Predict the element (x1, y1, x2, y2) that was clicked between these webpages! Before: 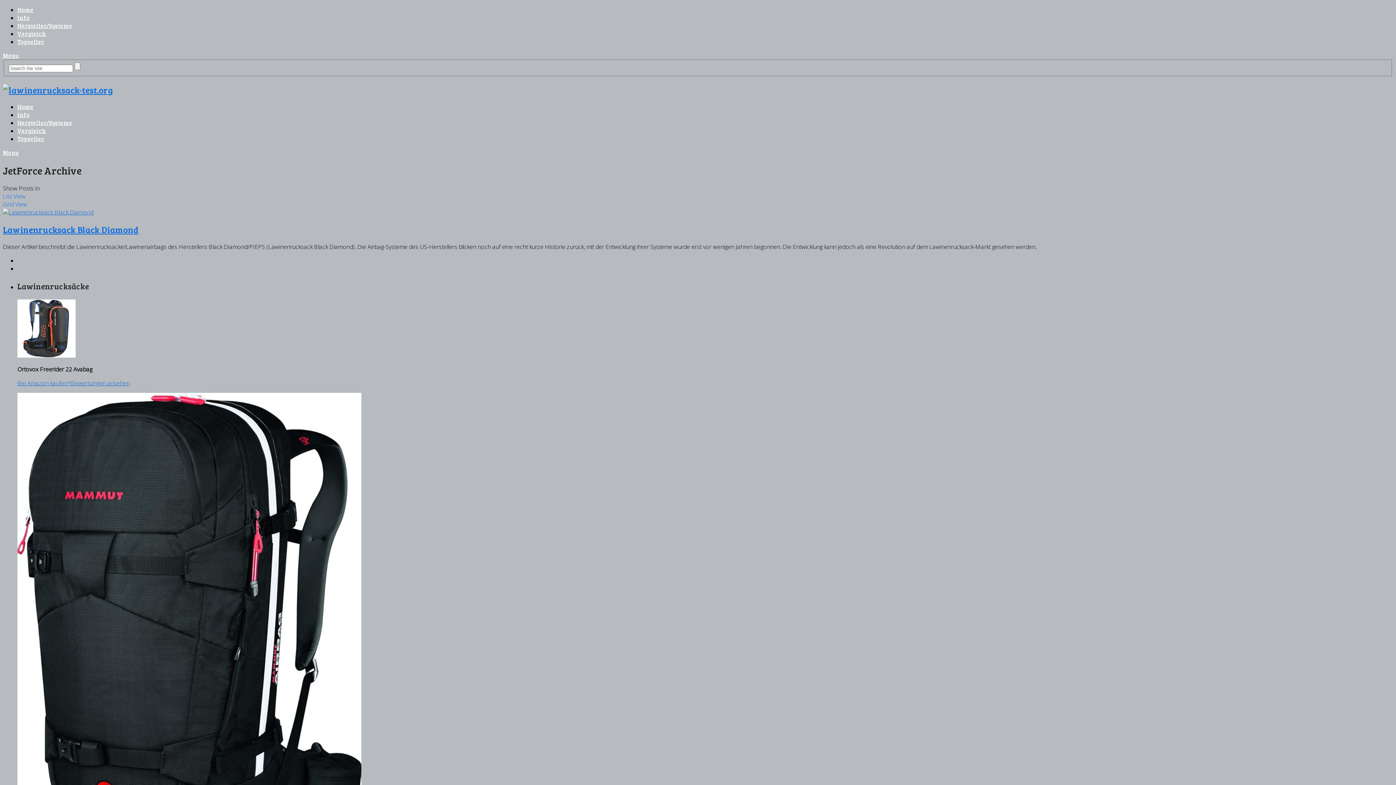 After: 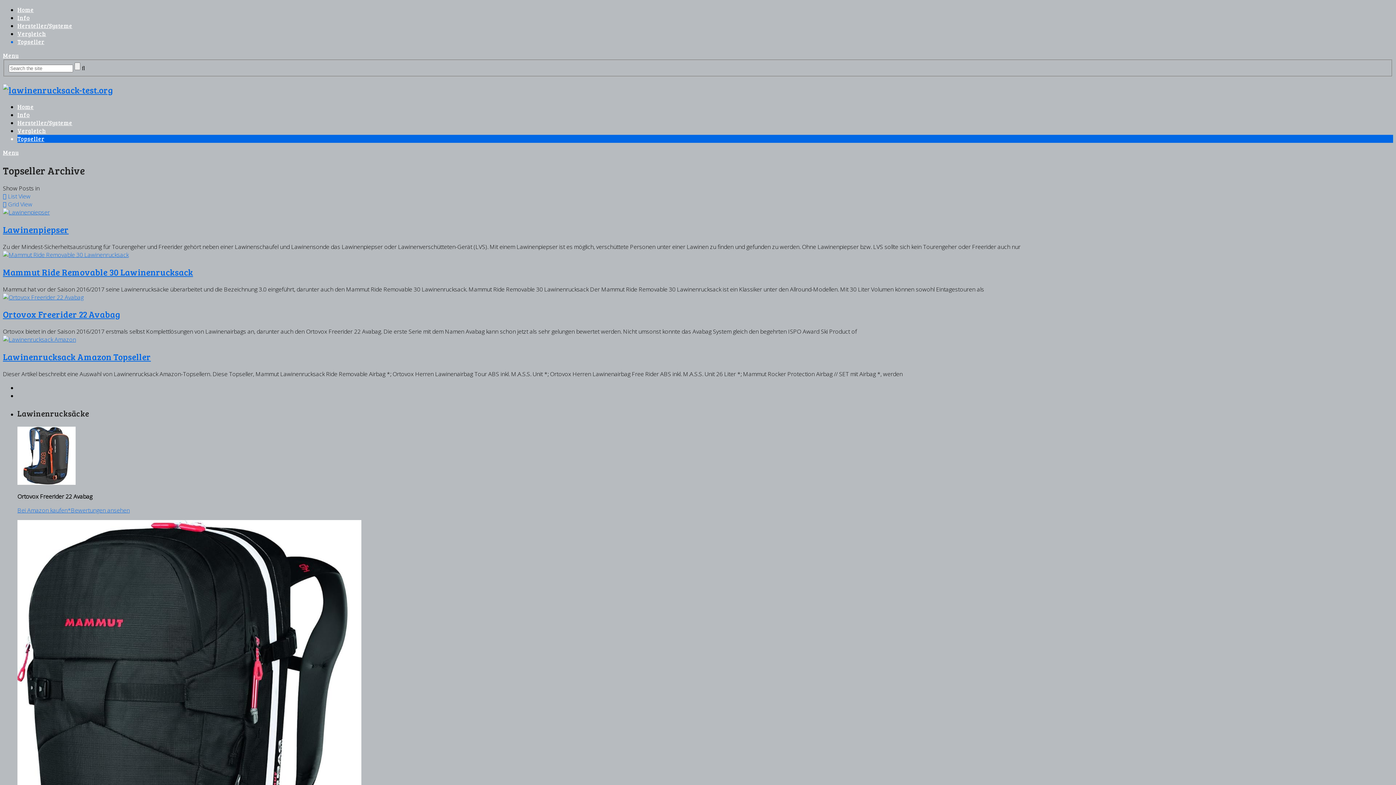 Action: label: Topseller bbox: (17, 37, 44, 45)